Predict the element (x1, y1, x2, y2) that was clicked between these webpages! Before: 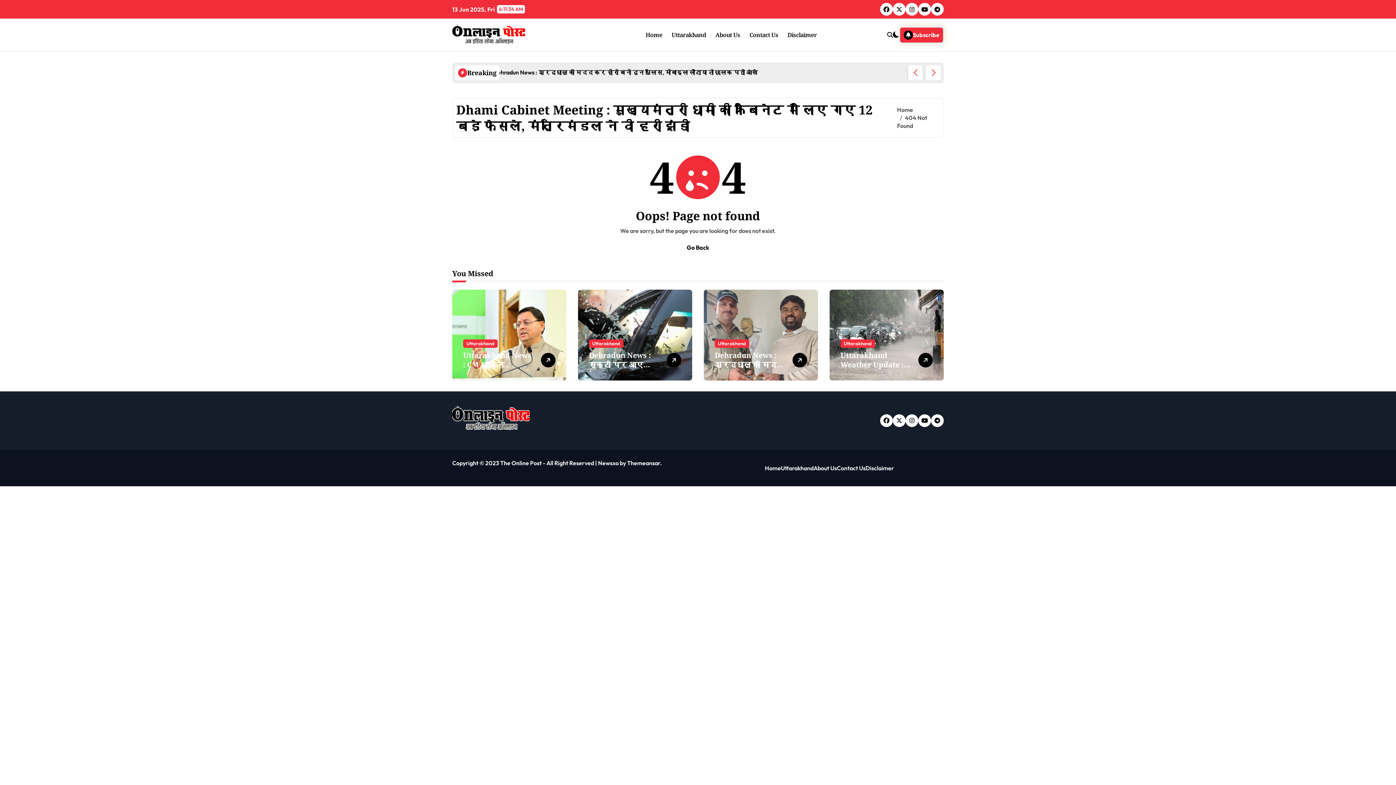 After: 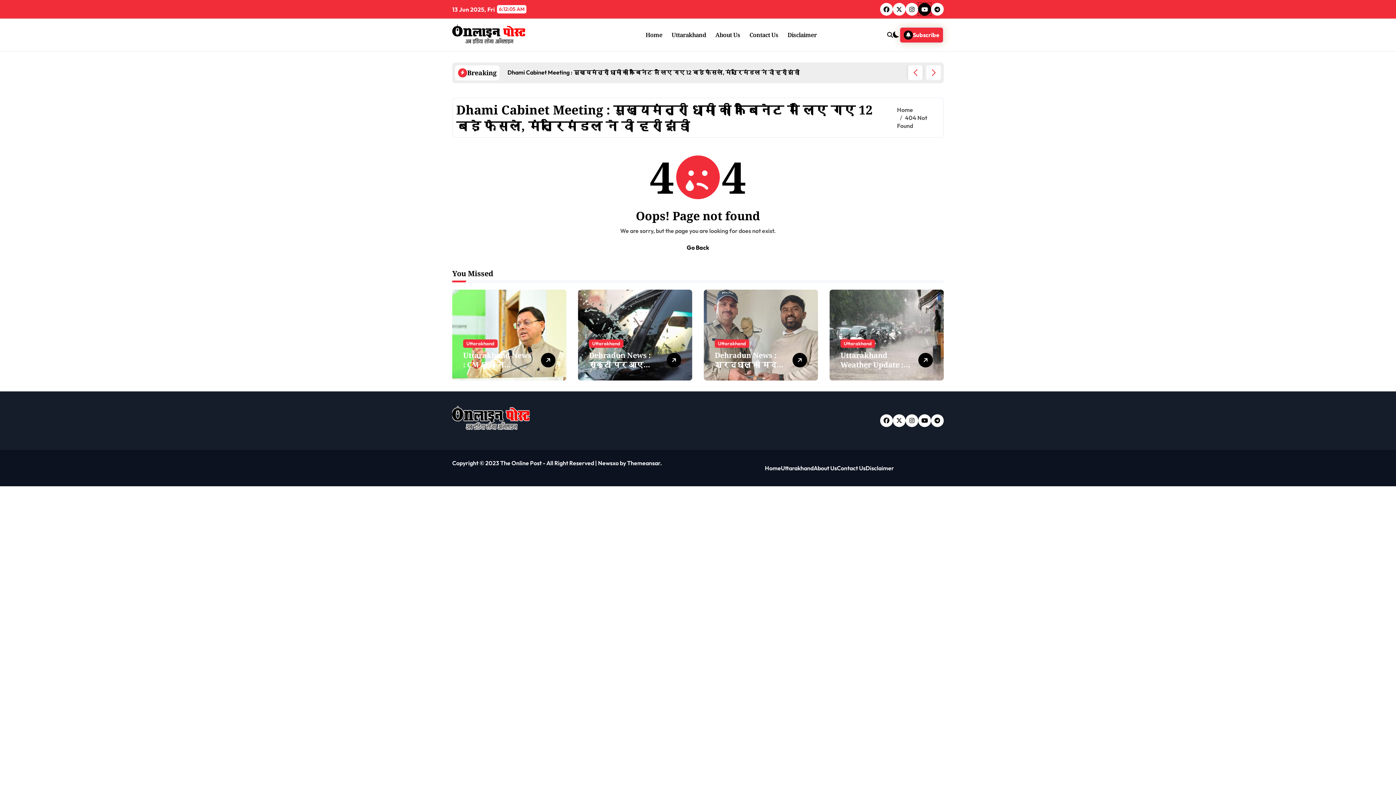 Action: bbox: (918, 2, 931, 15)